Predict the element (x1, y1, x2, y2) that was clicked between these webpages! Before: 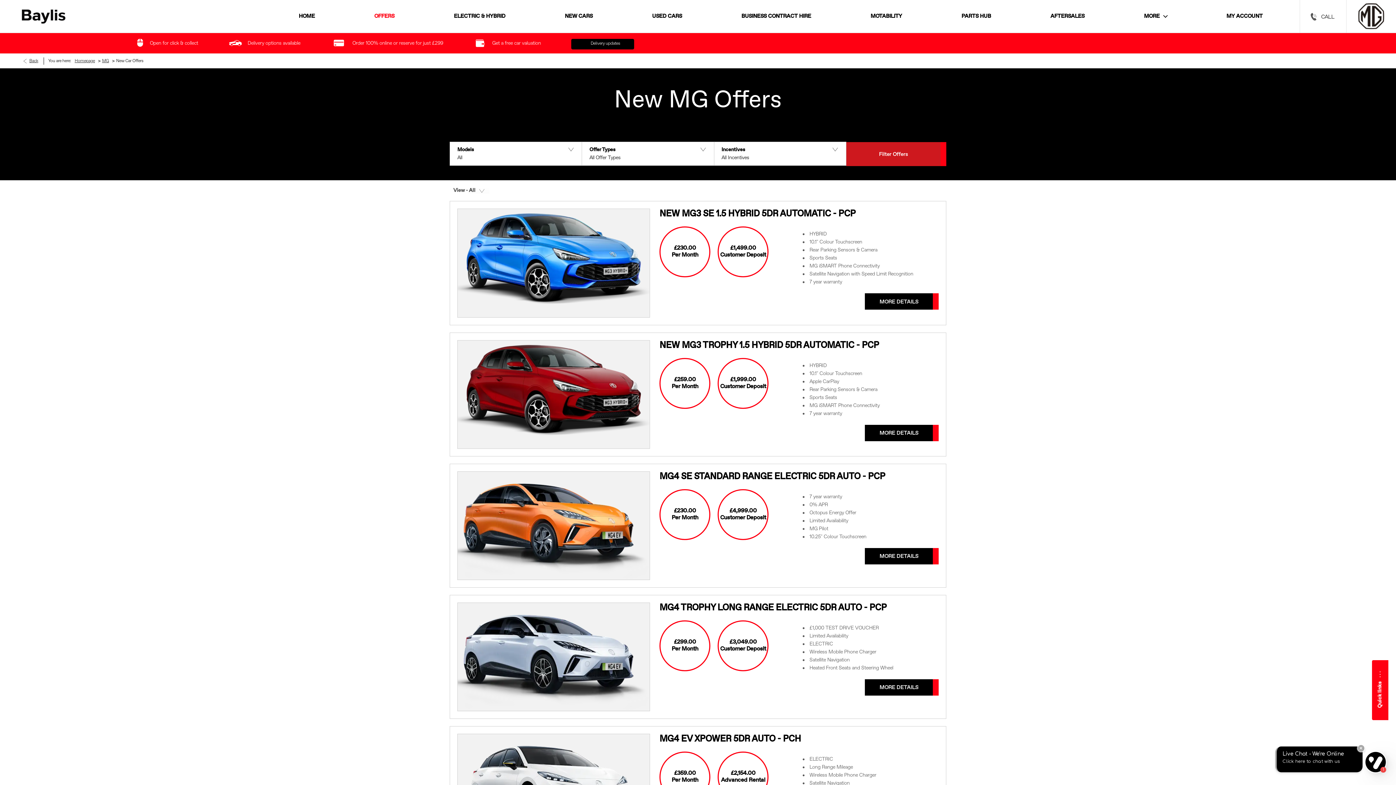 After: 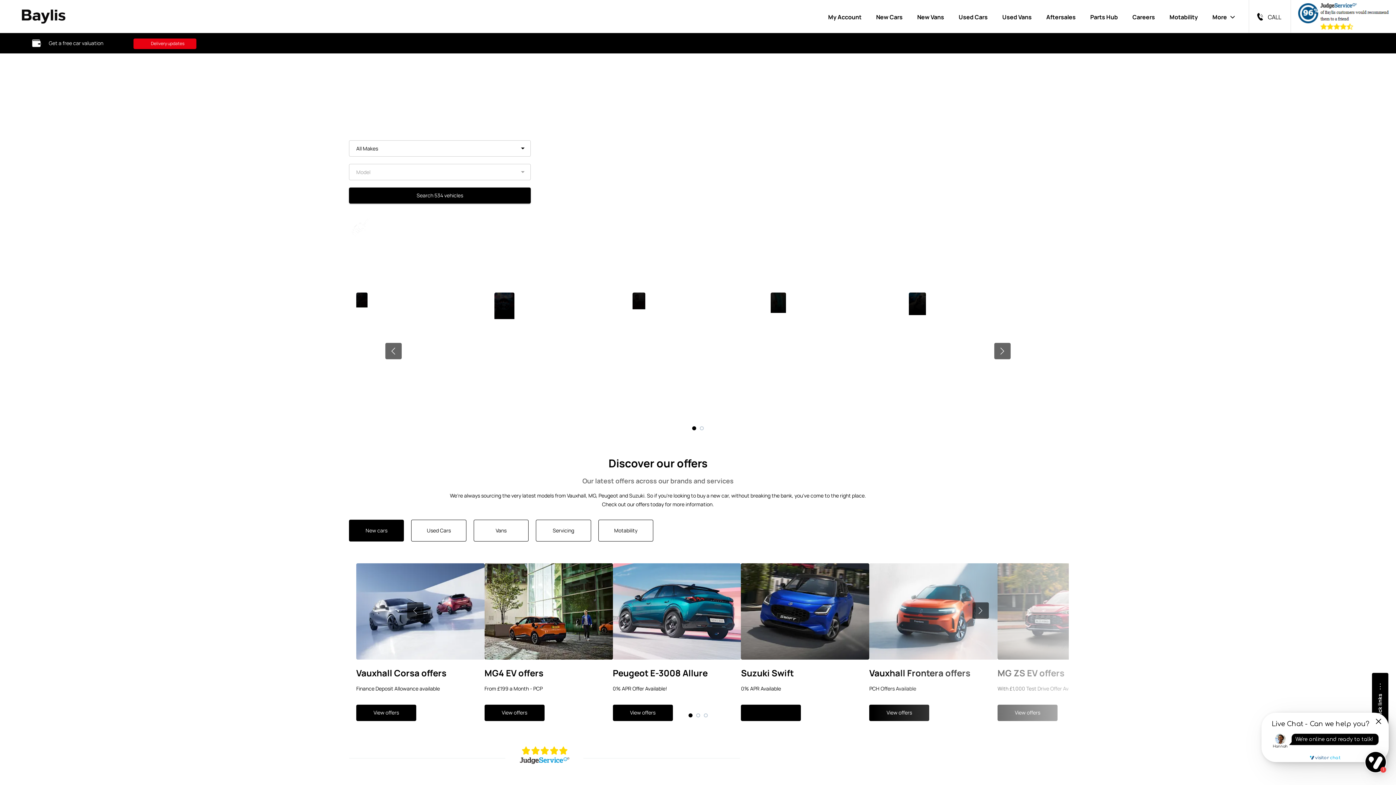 Action: label: Homepage bbox: (74, 53, 94, 68)